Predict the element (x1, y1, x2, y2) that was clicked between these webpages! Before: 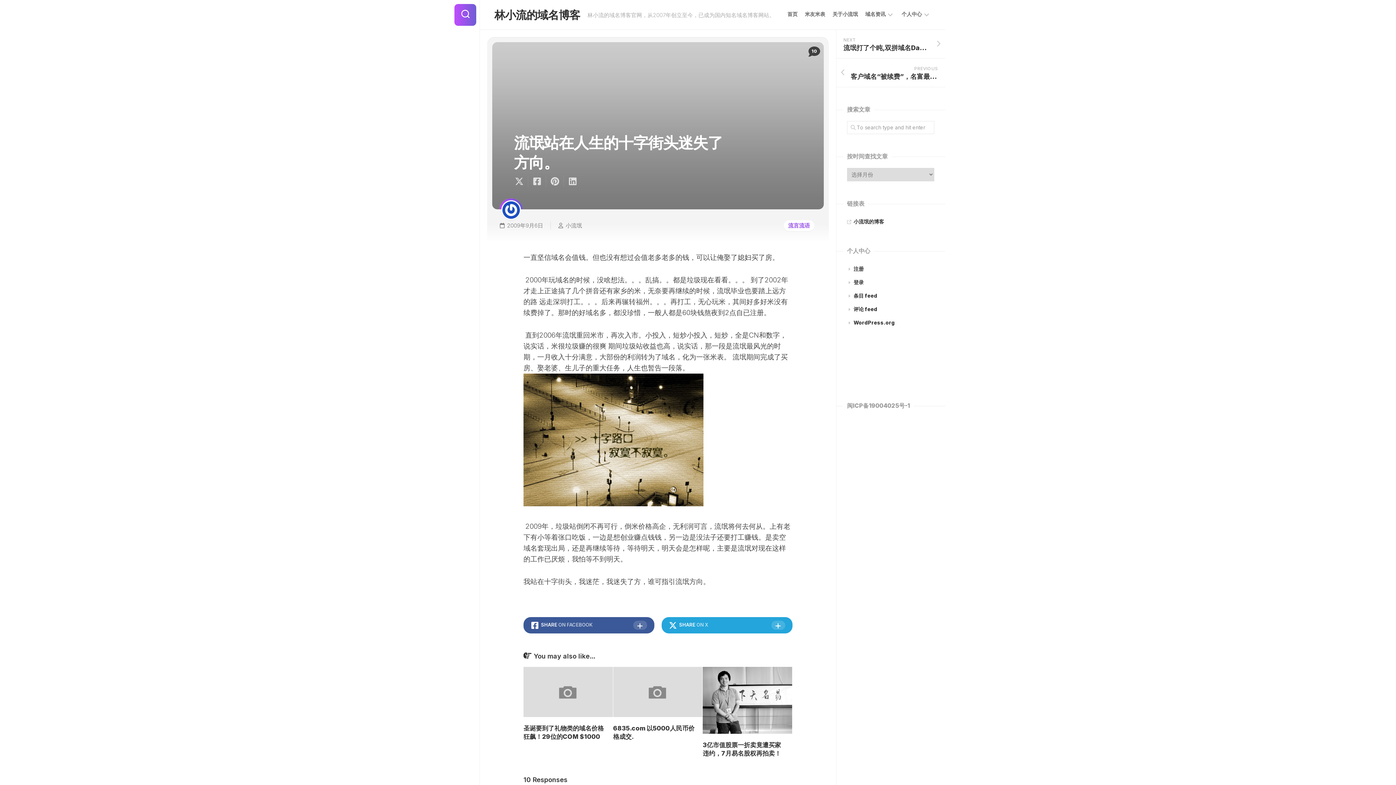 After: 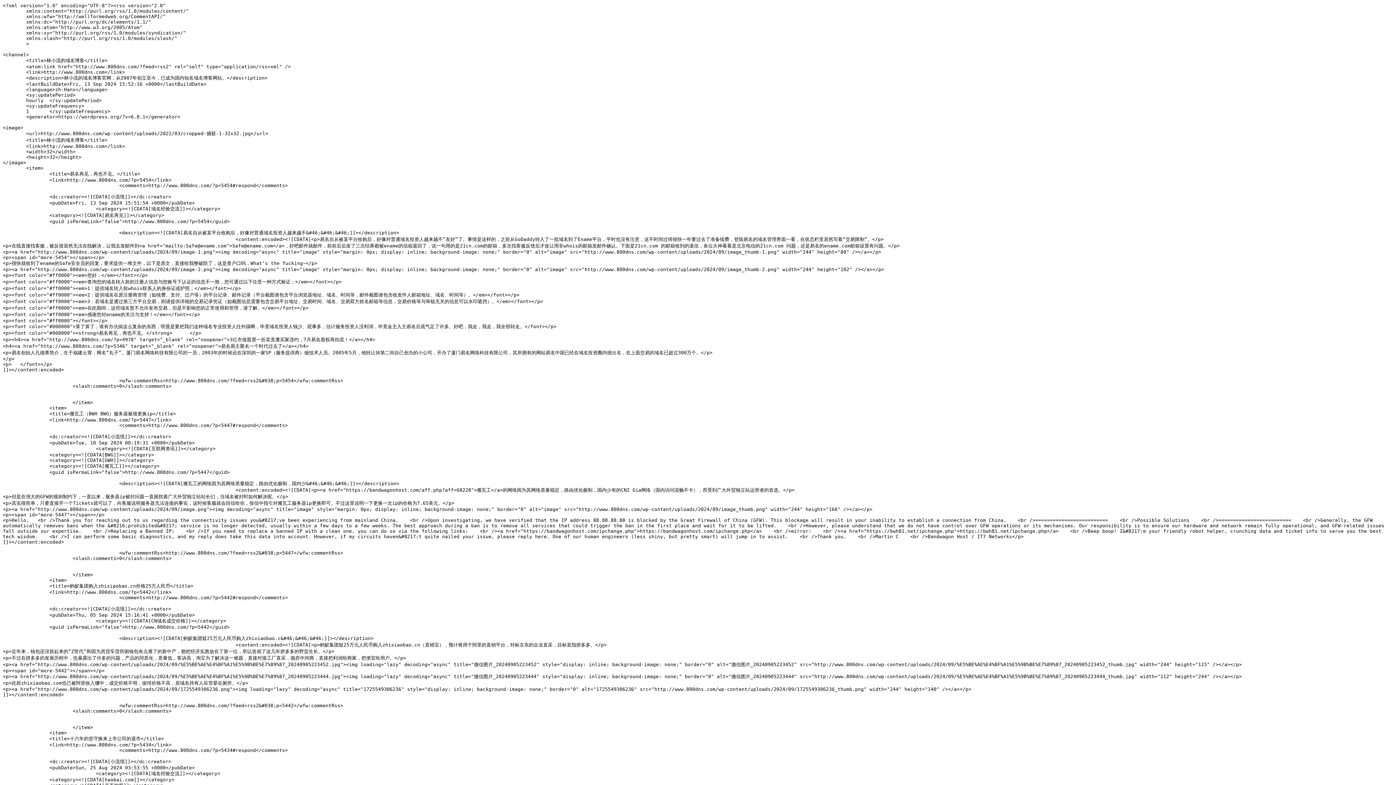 Action: label: 条目 feed bbox: (847, 292, 877, 298)